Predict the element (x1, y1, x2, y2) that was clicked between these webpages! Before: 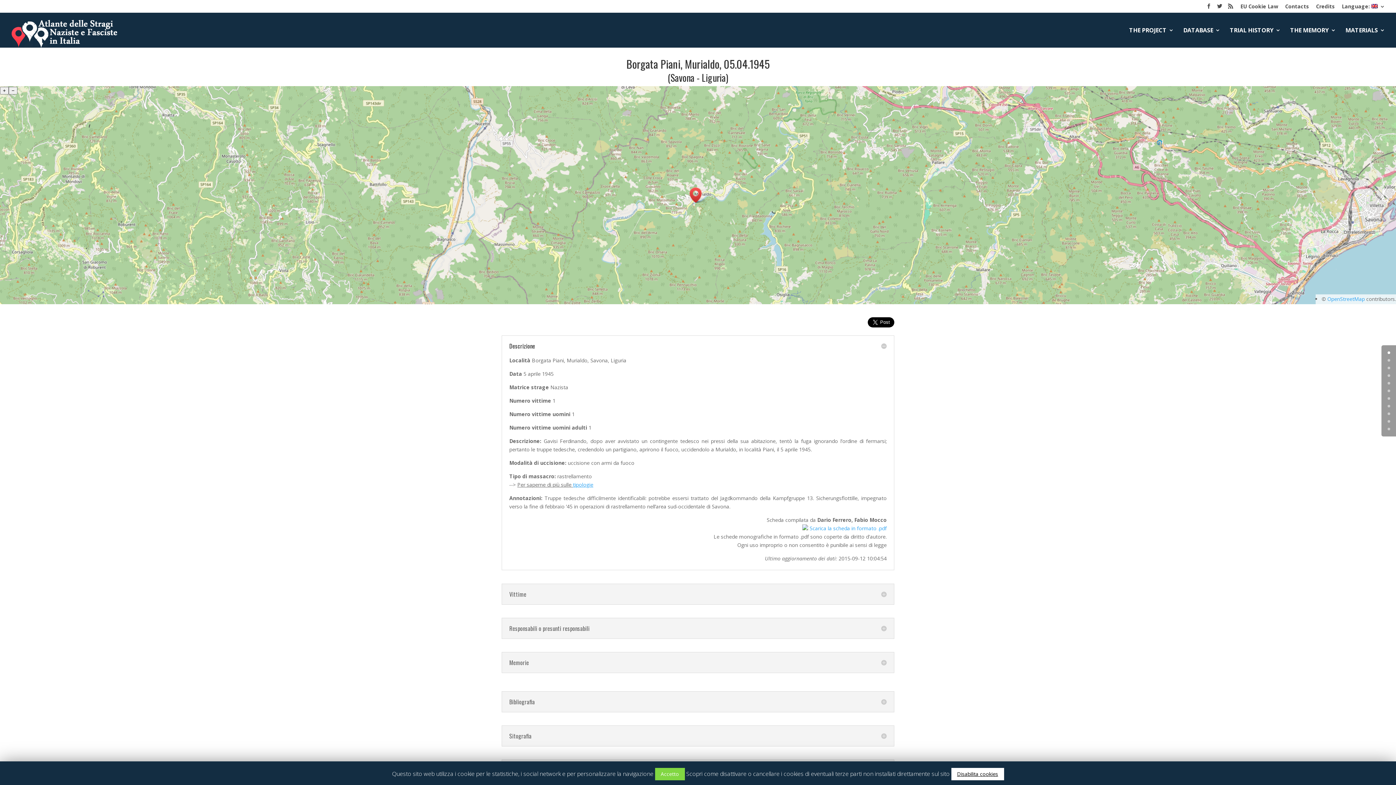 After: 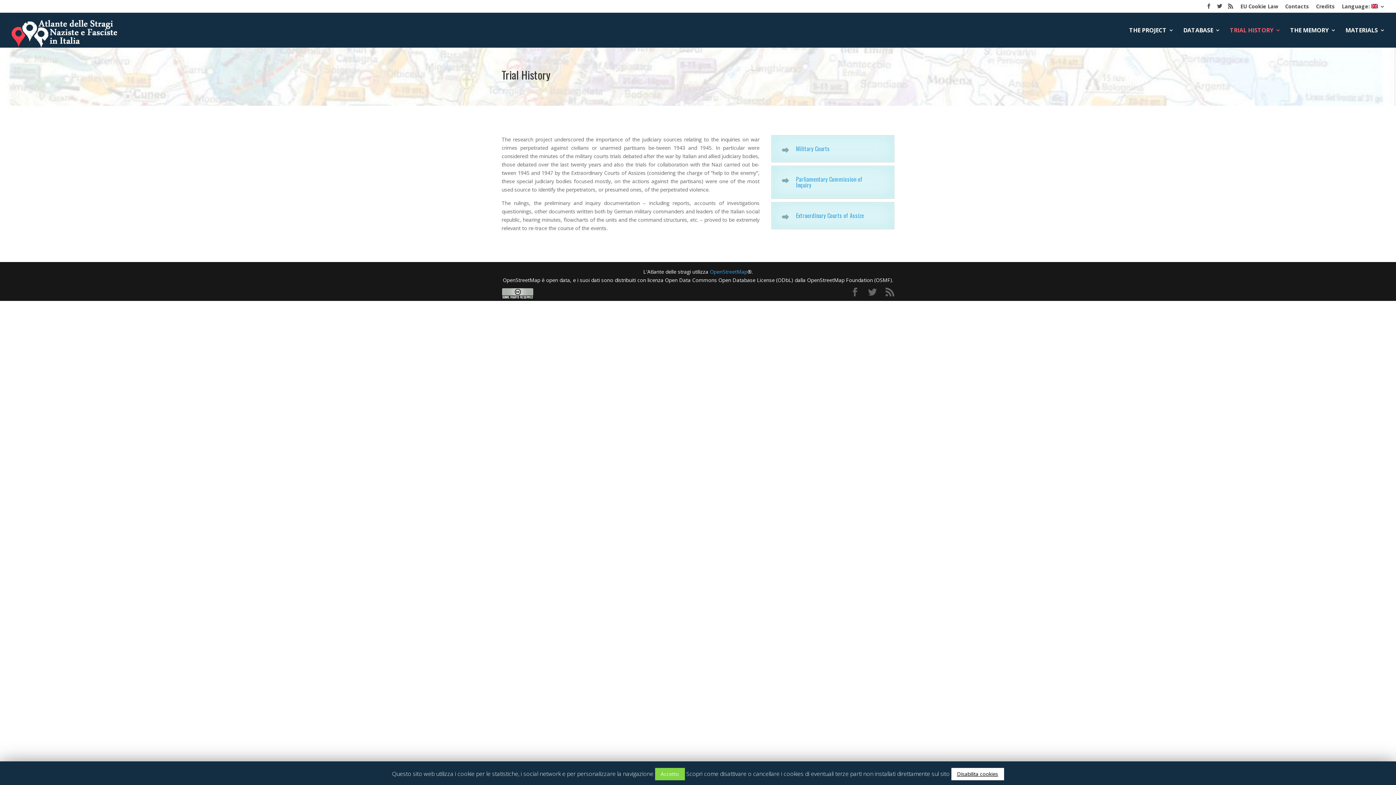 Action: label: TRIAL HISTORY bbox: (1230, 27, 1281, 47)